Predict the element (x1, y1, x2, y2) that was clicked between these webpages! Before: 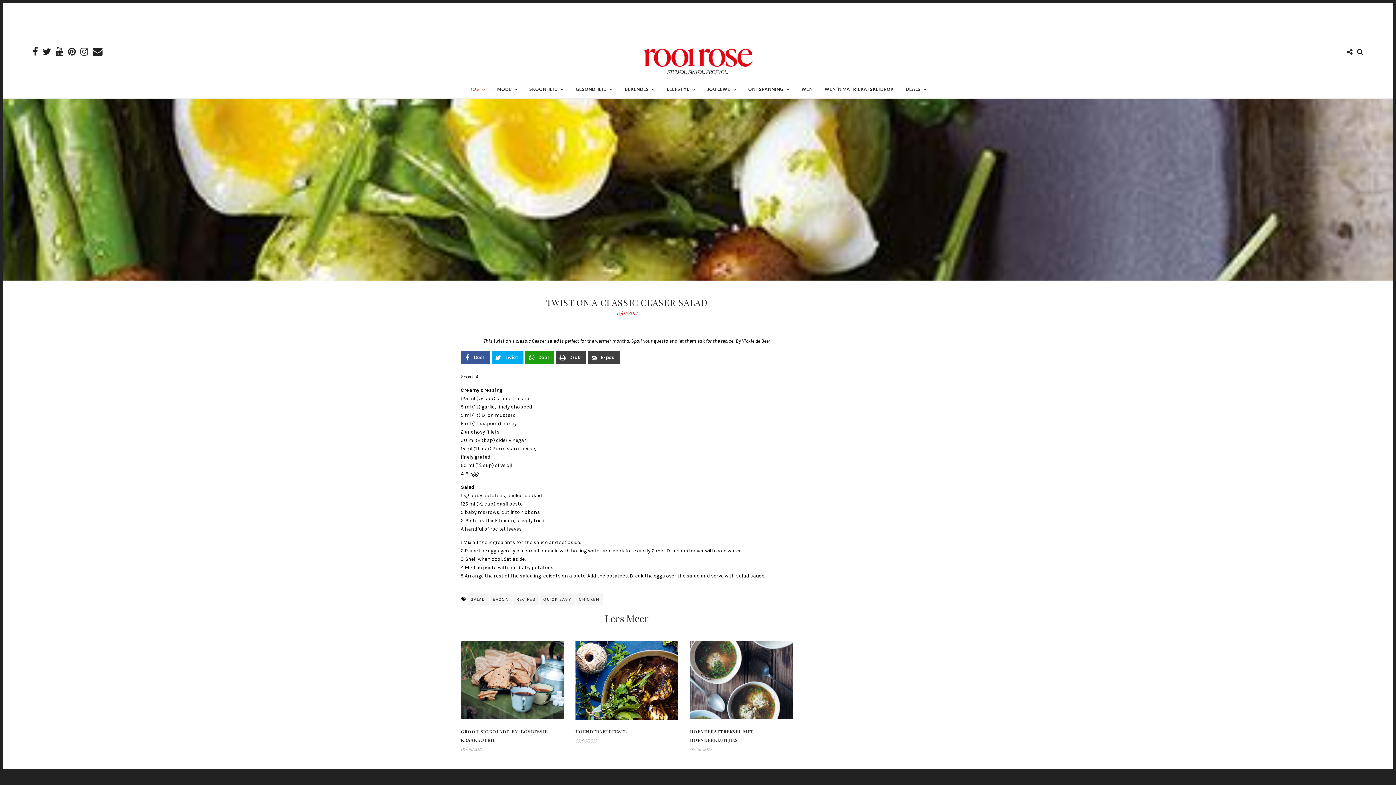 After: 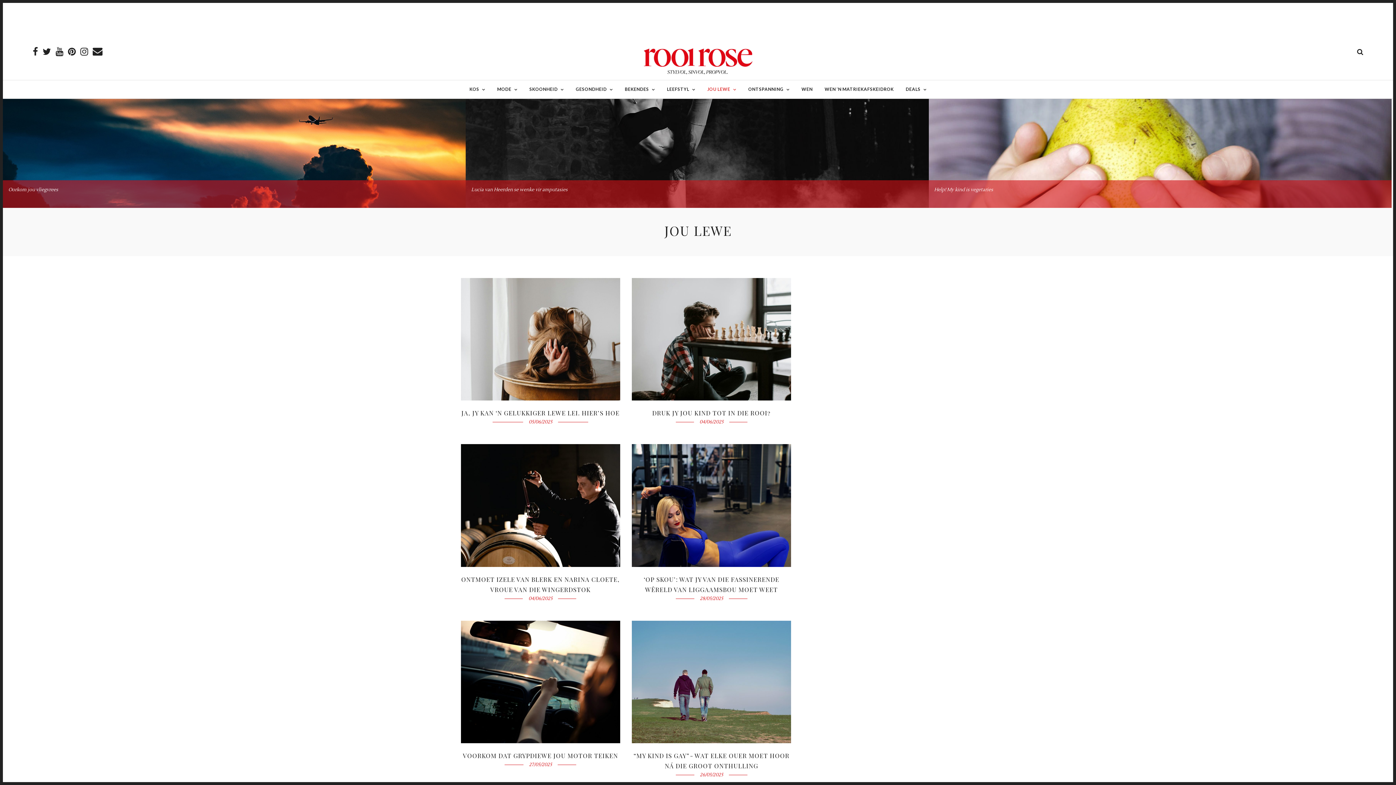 Action: label: JOU LEWE bbox: (701, 80, 741, 98)